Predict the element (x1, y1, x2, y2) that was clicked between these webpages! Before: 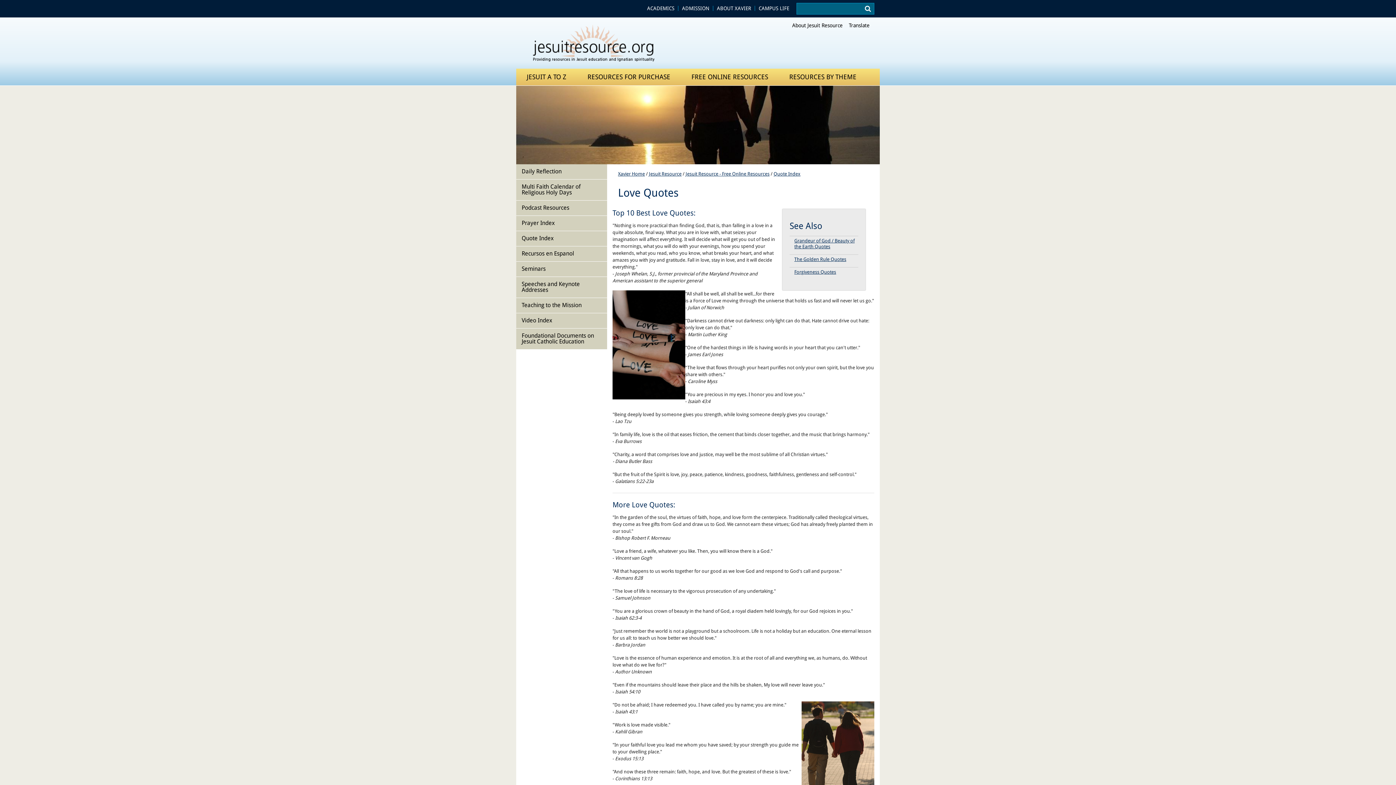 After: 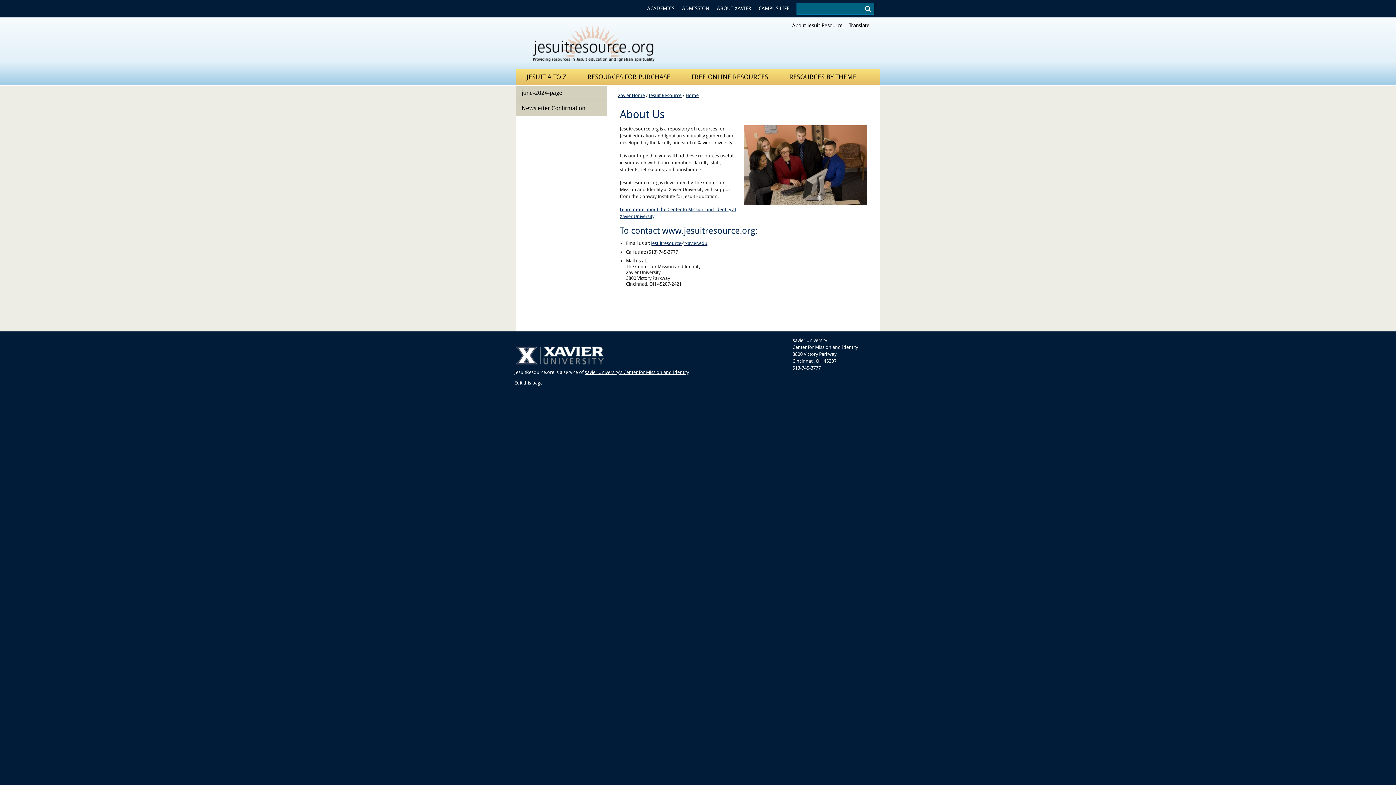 Action: bbox: (792, 22, 842, 28) label: About Jesuit Resource